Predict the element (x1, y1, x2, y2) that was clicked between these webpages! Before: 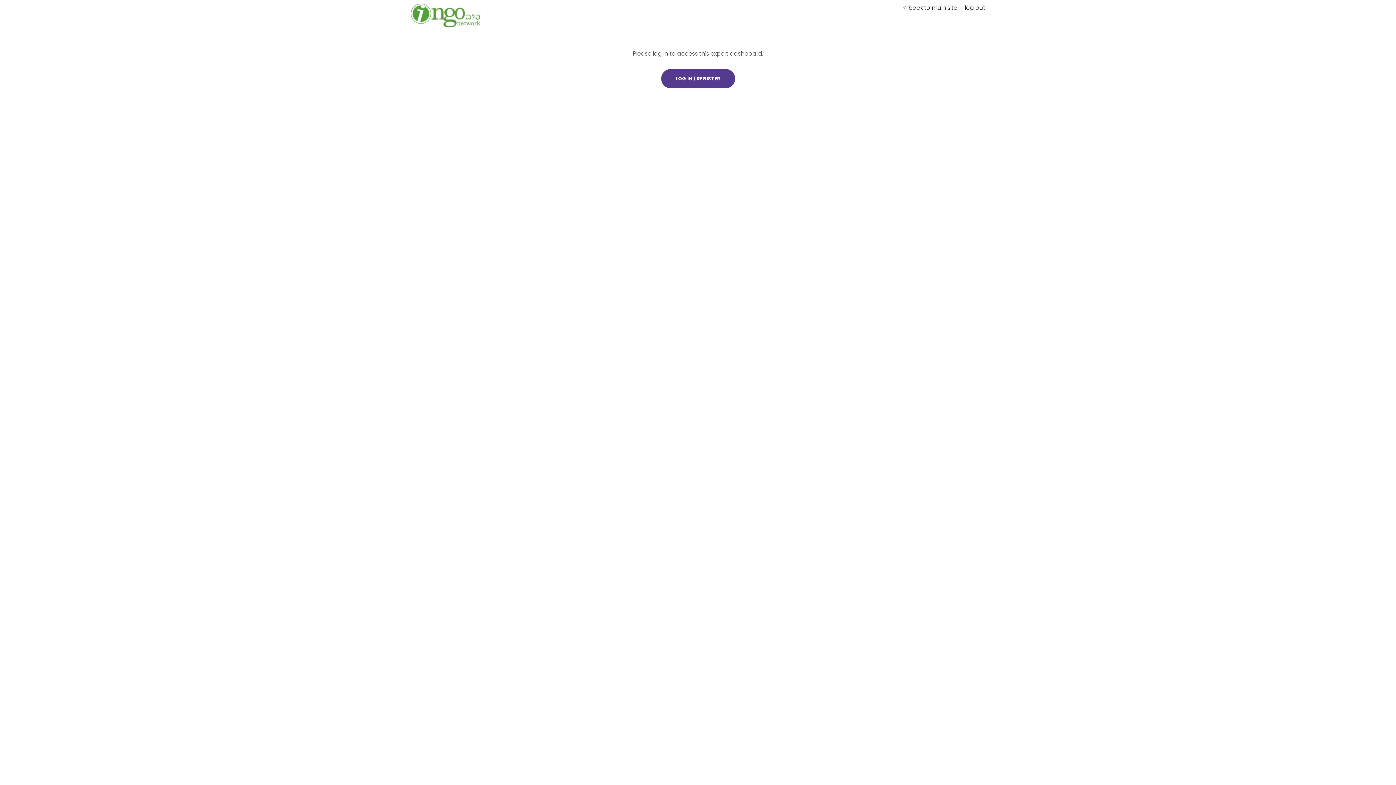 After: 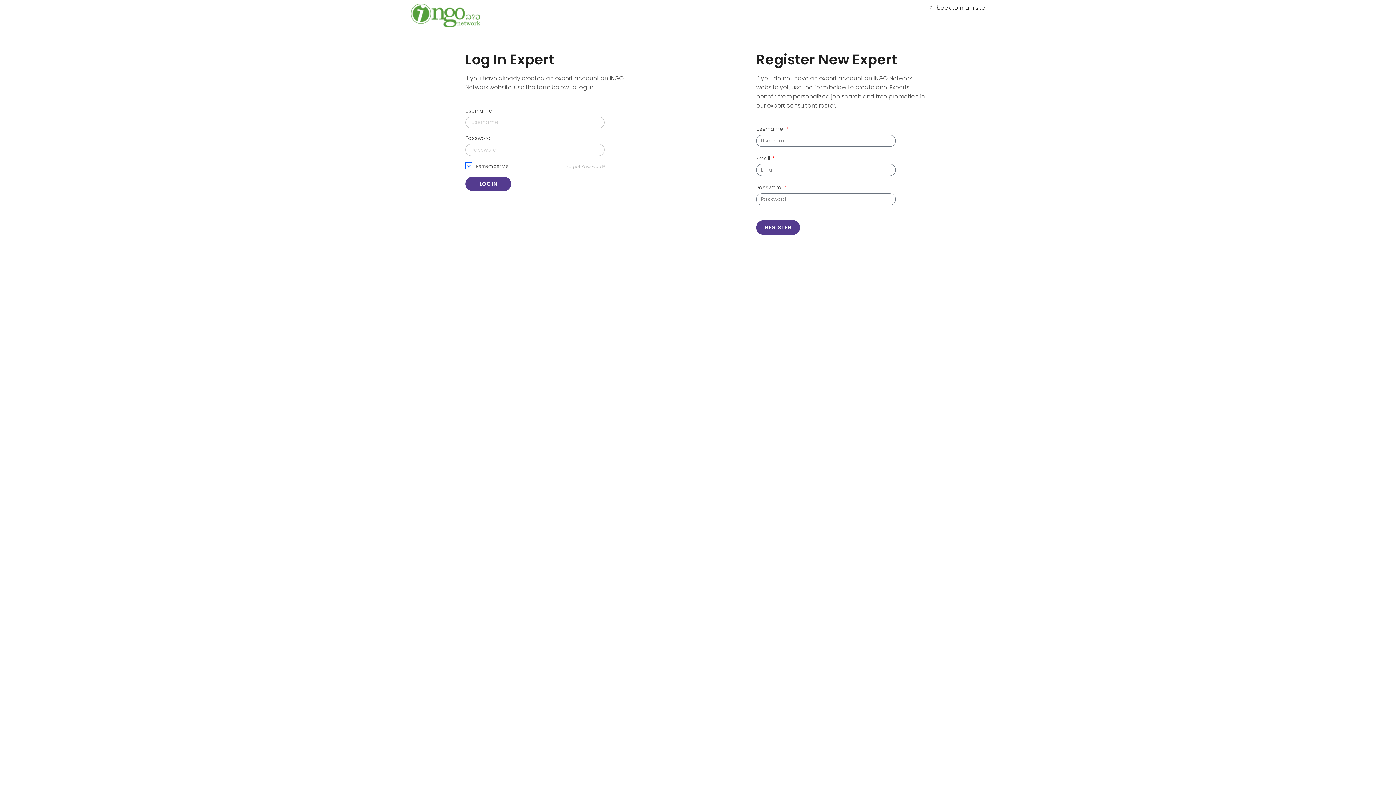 Action: label: LOG IN / REGISTER bbox: (661, 69, 735, 88)